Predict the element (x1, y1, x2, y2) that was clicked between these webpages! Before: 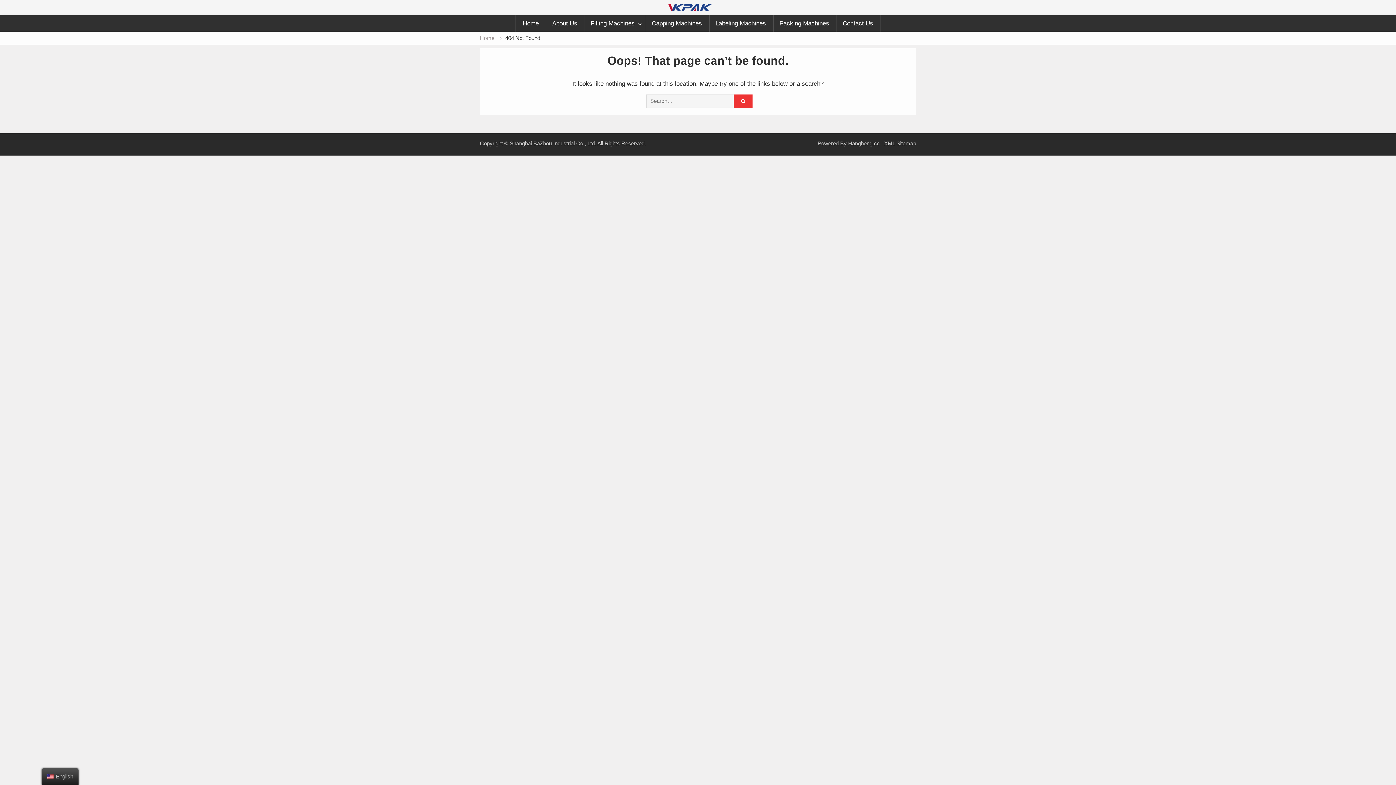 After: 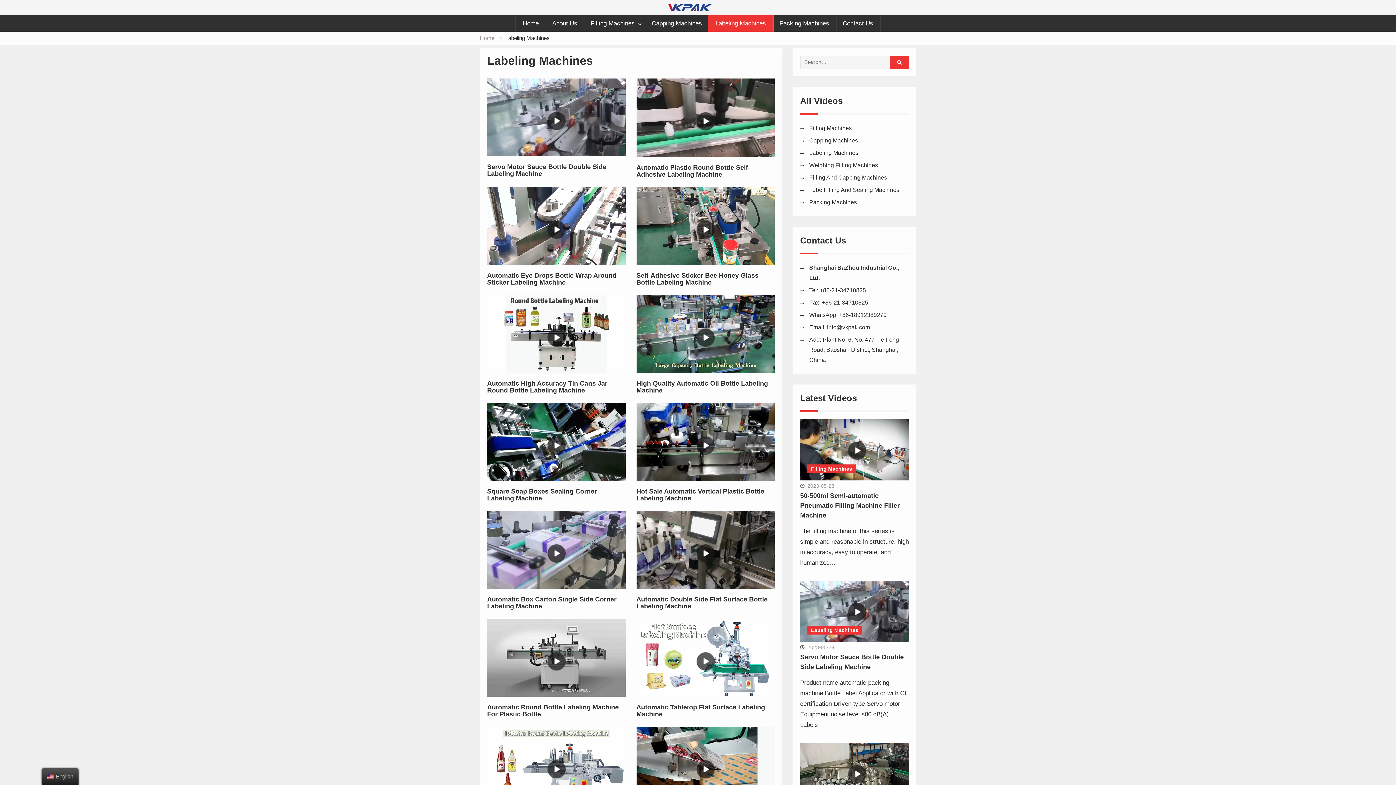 Action: bbox: (708, 15, 773, 31) label: Labeling Machines